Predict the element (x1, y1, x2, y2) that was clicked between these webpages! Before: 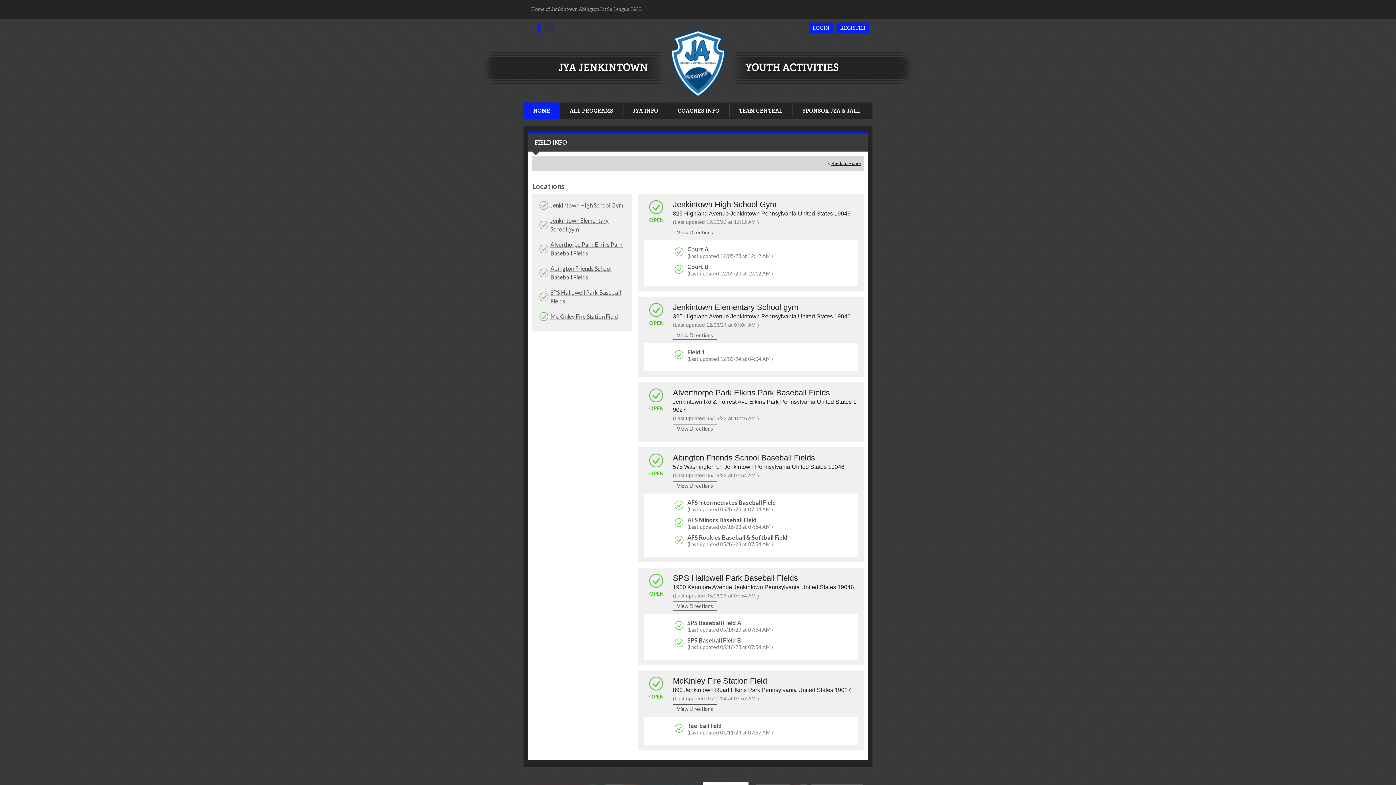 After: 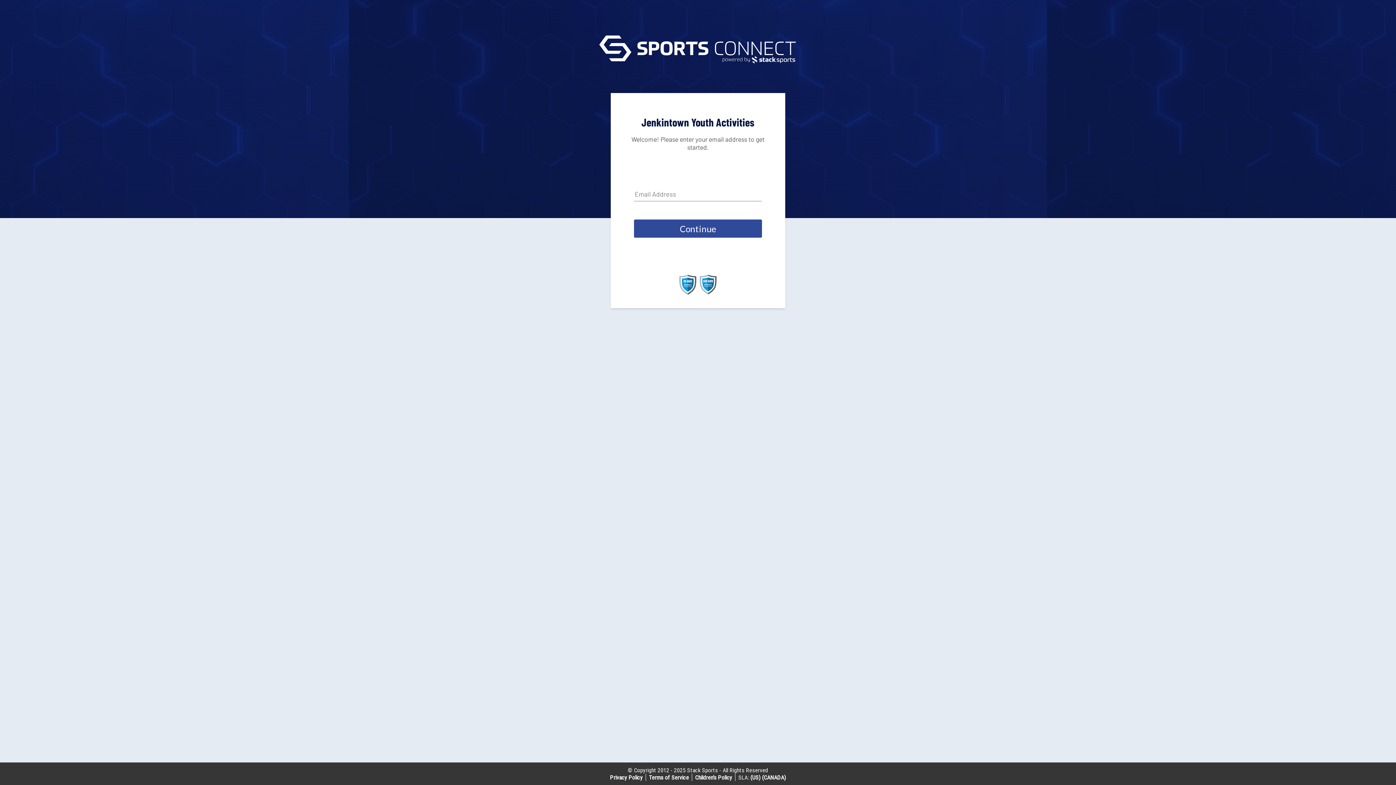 Action: bbox: (836, 22, 869, 33) label: REGISTER